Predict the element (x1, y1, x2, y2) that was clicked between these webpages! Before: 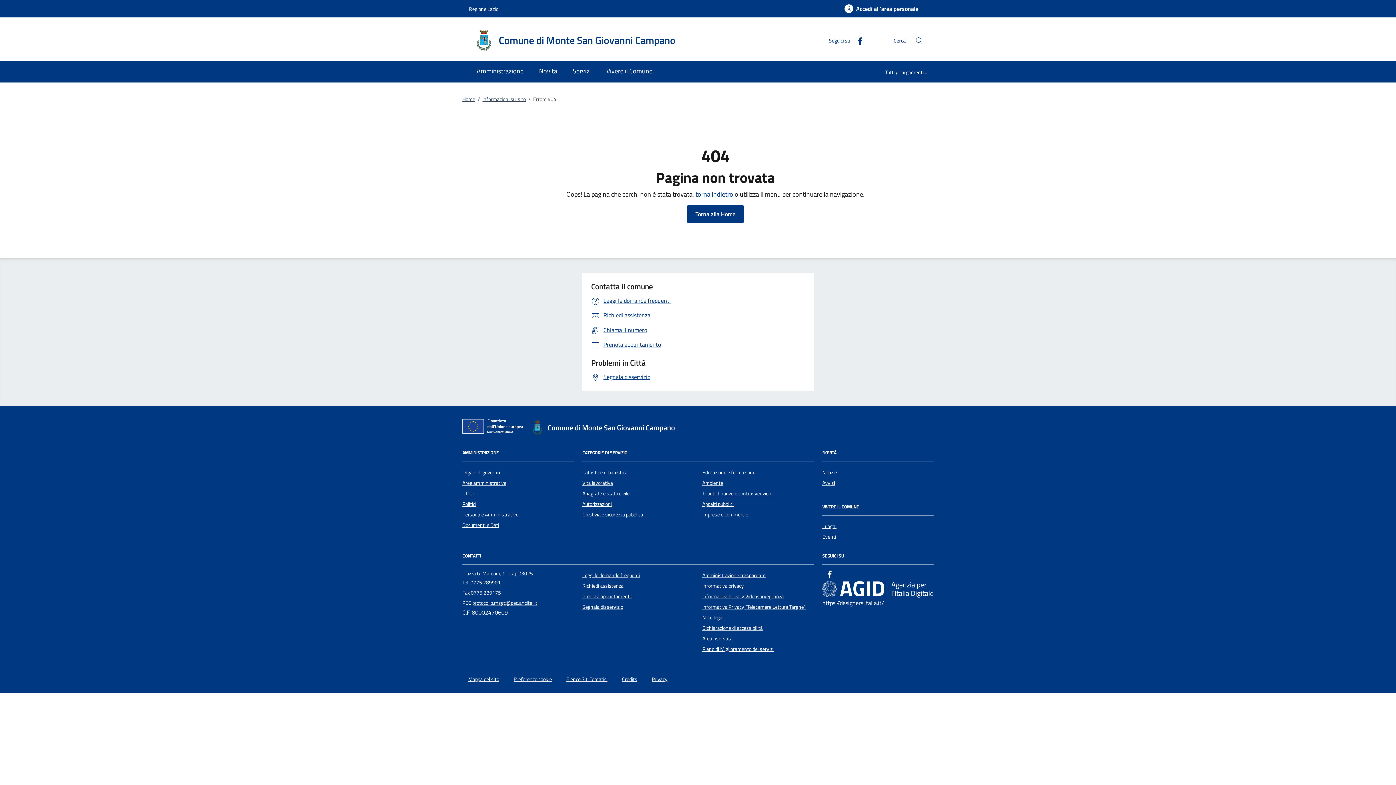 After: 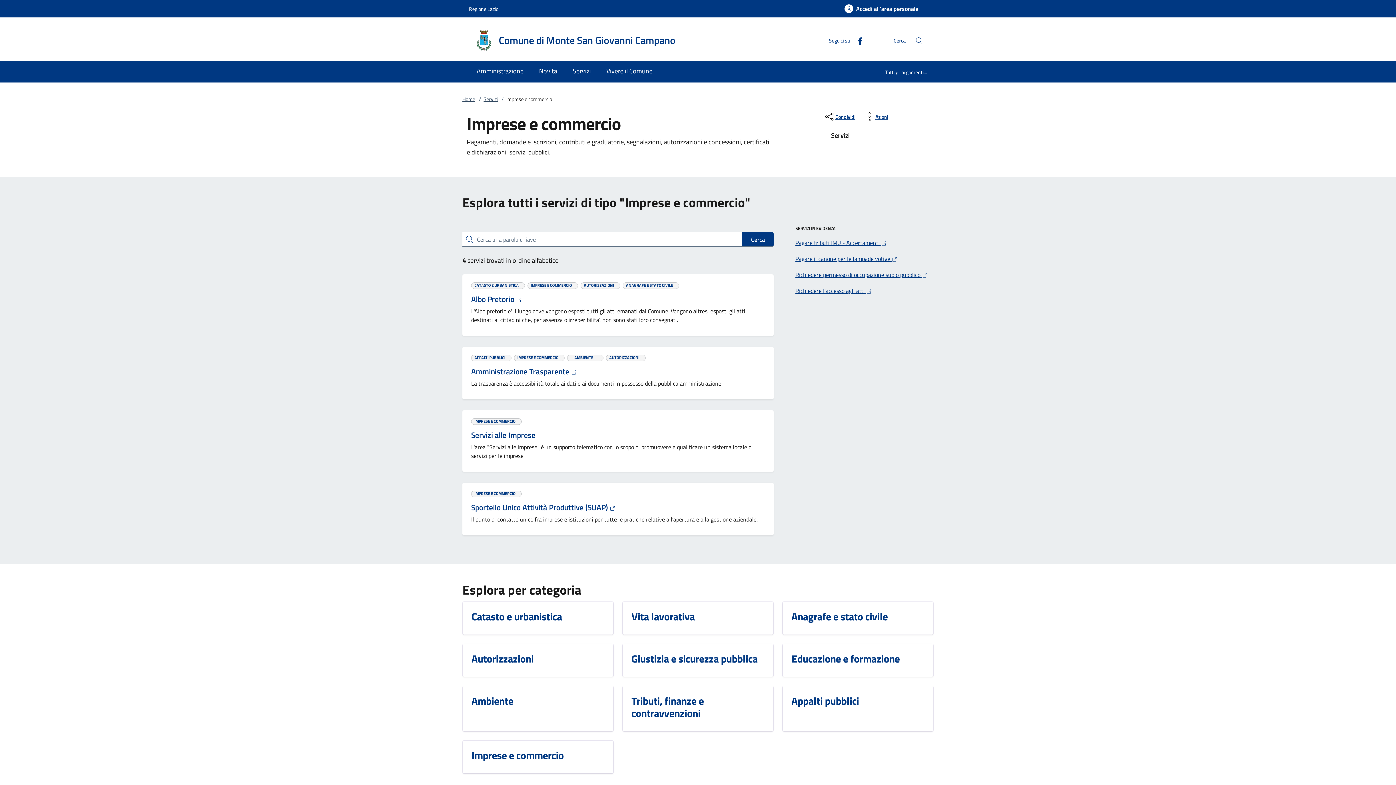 Action: label: Imprese e commercio bbox: (702, 510, 748, 518)